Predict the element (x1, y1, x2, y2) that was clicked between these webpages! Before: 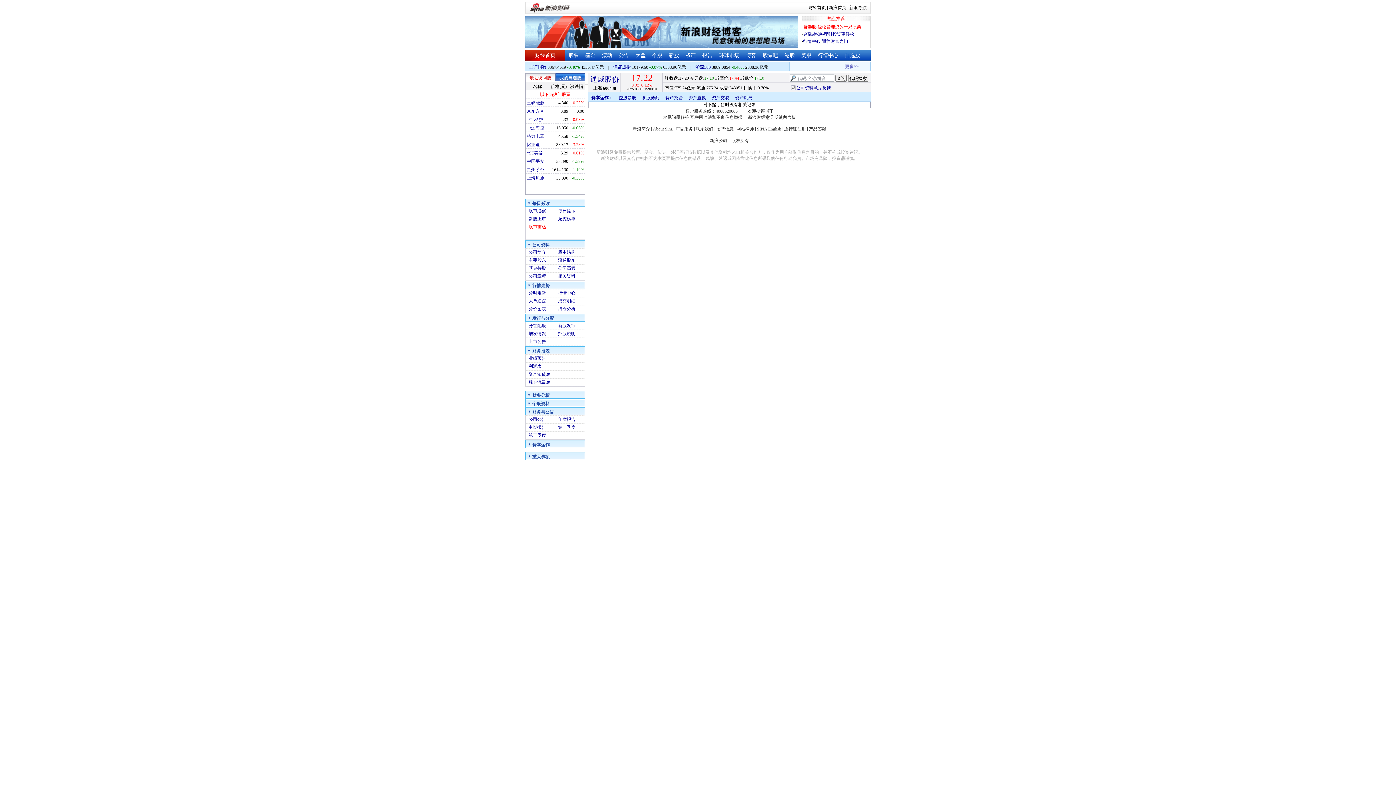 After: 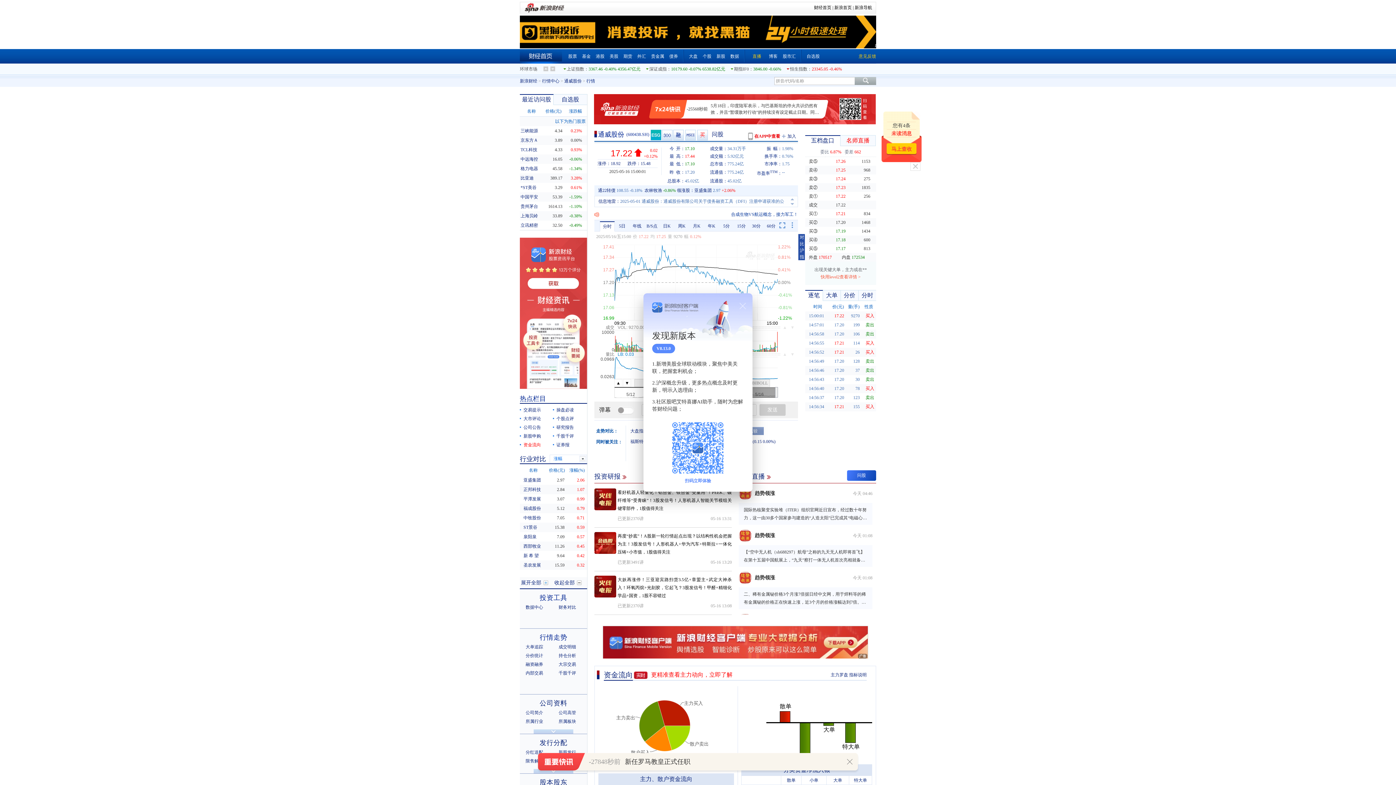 Action: bbox: (590, 75, 619, 83) label: 通威股份